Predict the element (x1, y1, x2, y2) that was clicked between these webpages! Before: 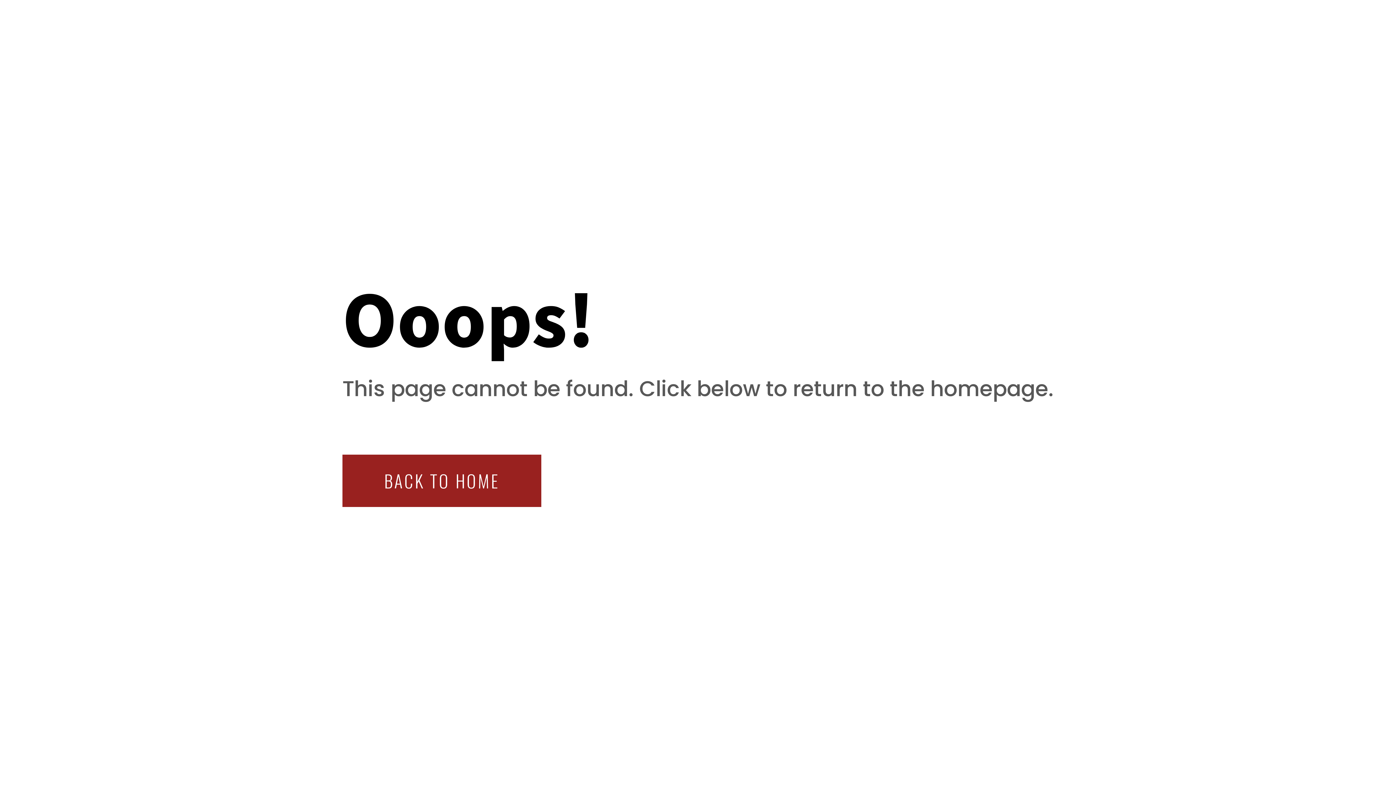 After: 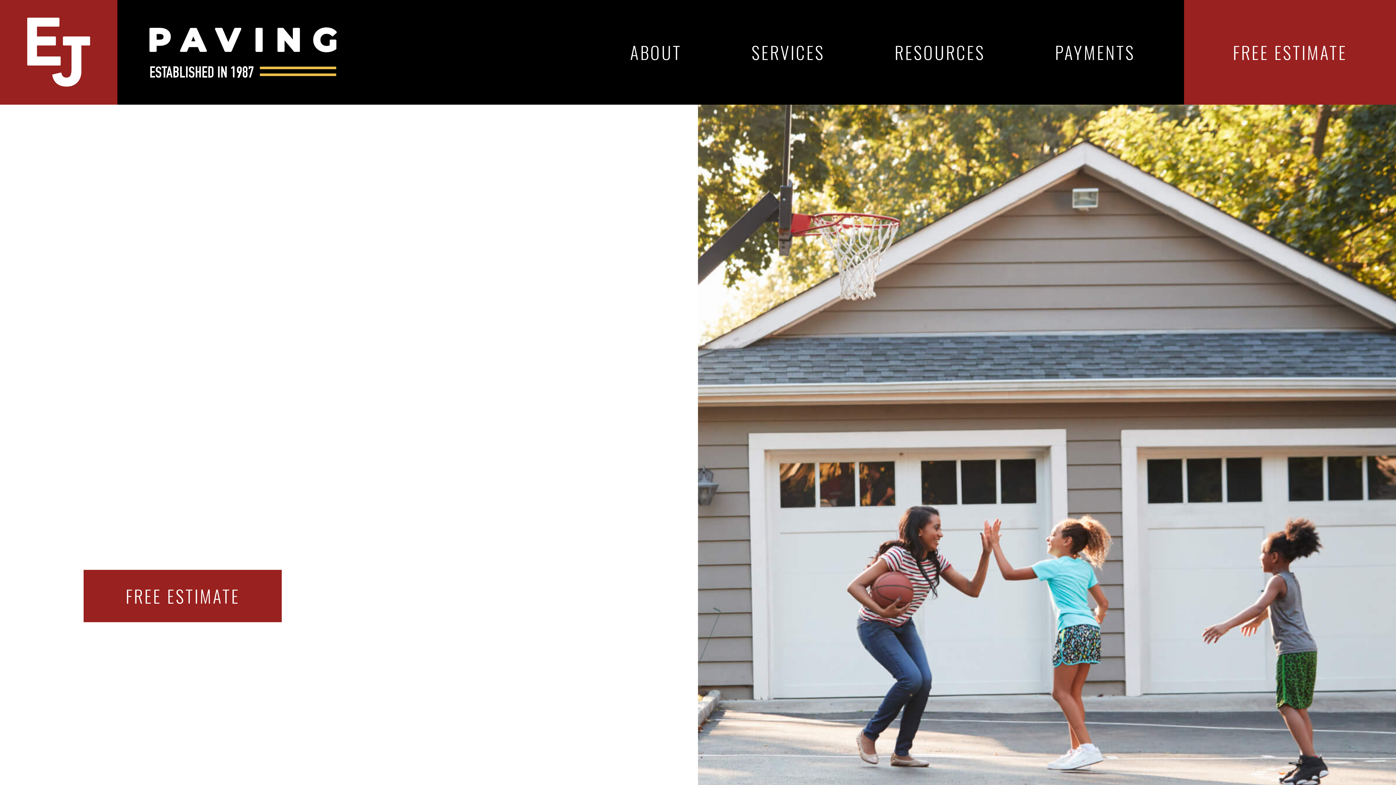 Action: label: BACK TO HOME bbox: (342, 454, 541, 507)